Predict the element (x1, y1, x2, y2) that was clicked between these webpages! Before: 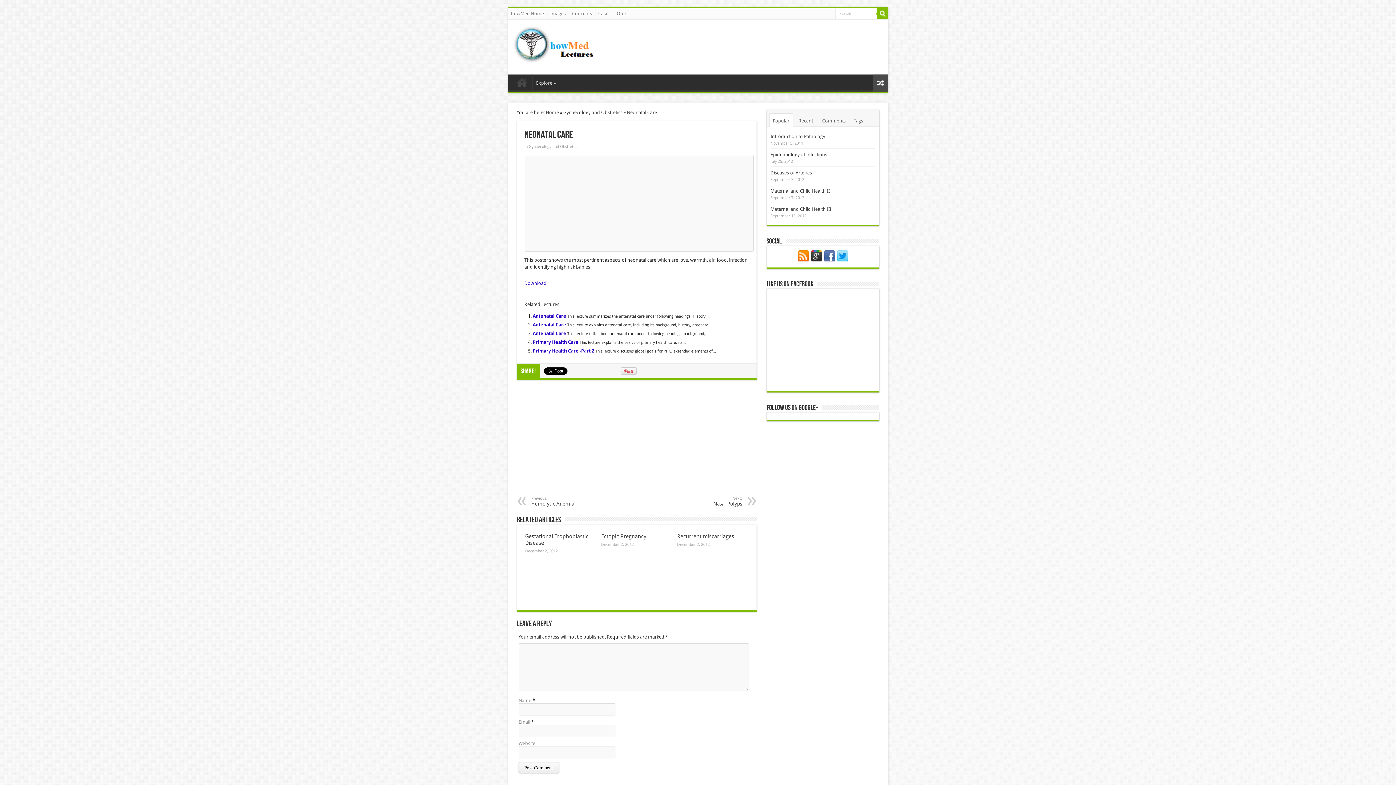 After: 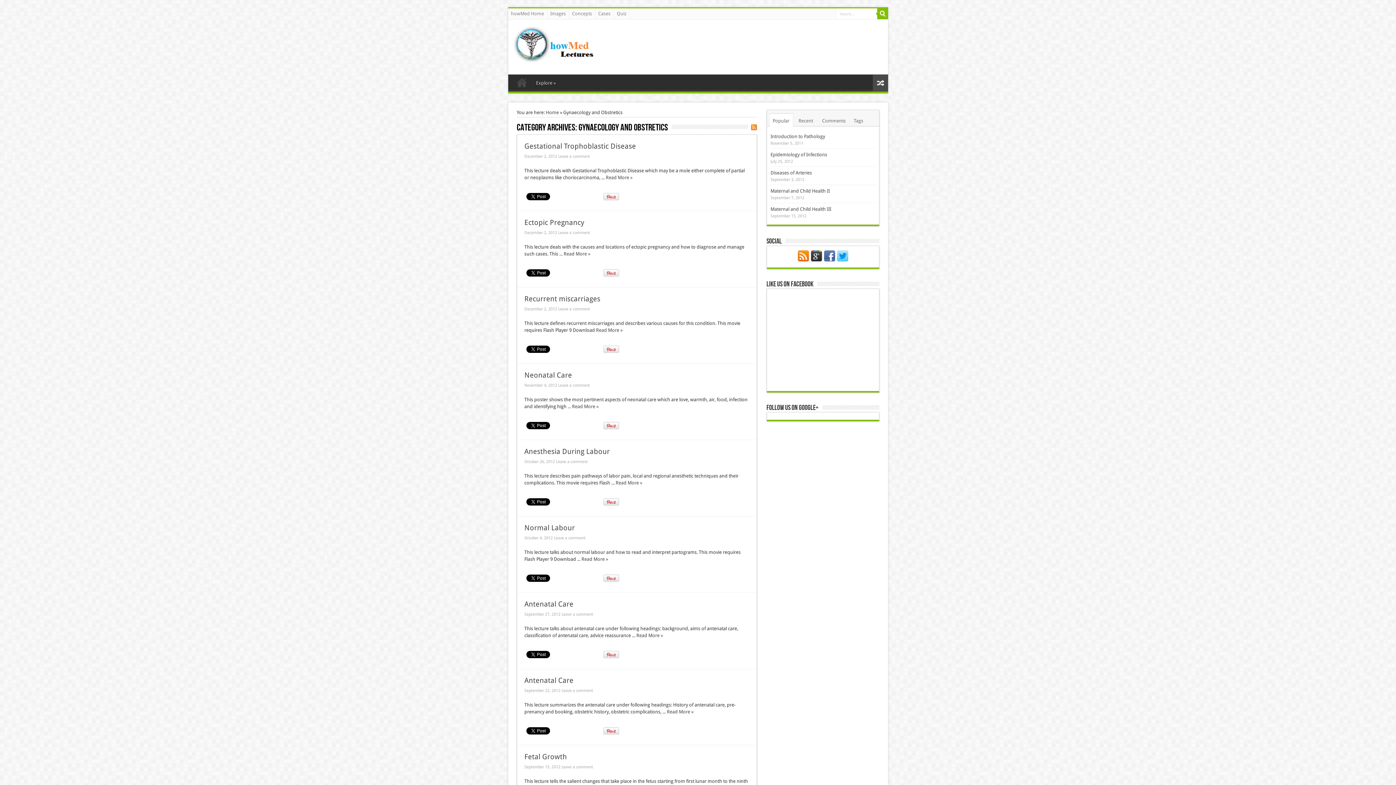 Action: label: Gynaecology and Obstretics bbox: (563, 109, 622, 115)